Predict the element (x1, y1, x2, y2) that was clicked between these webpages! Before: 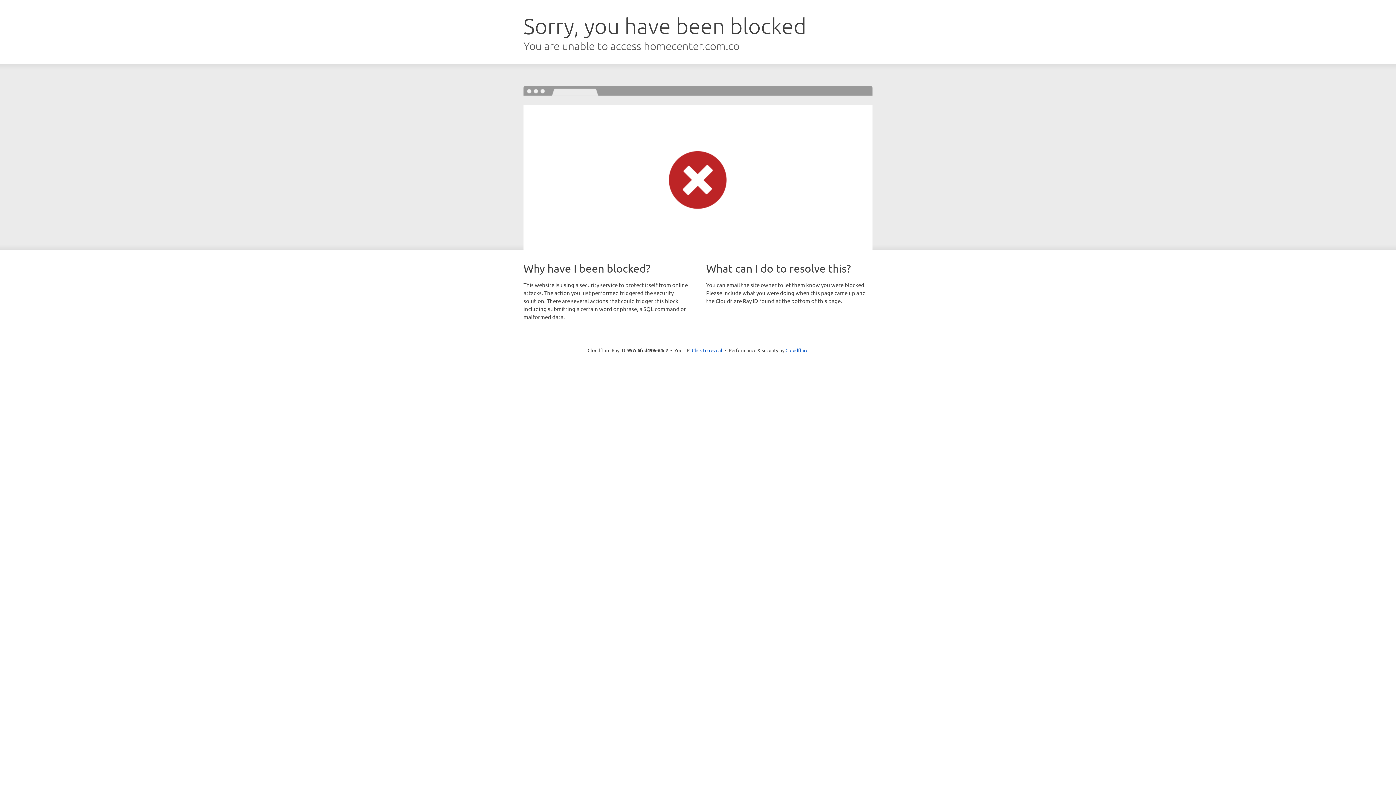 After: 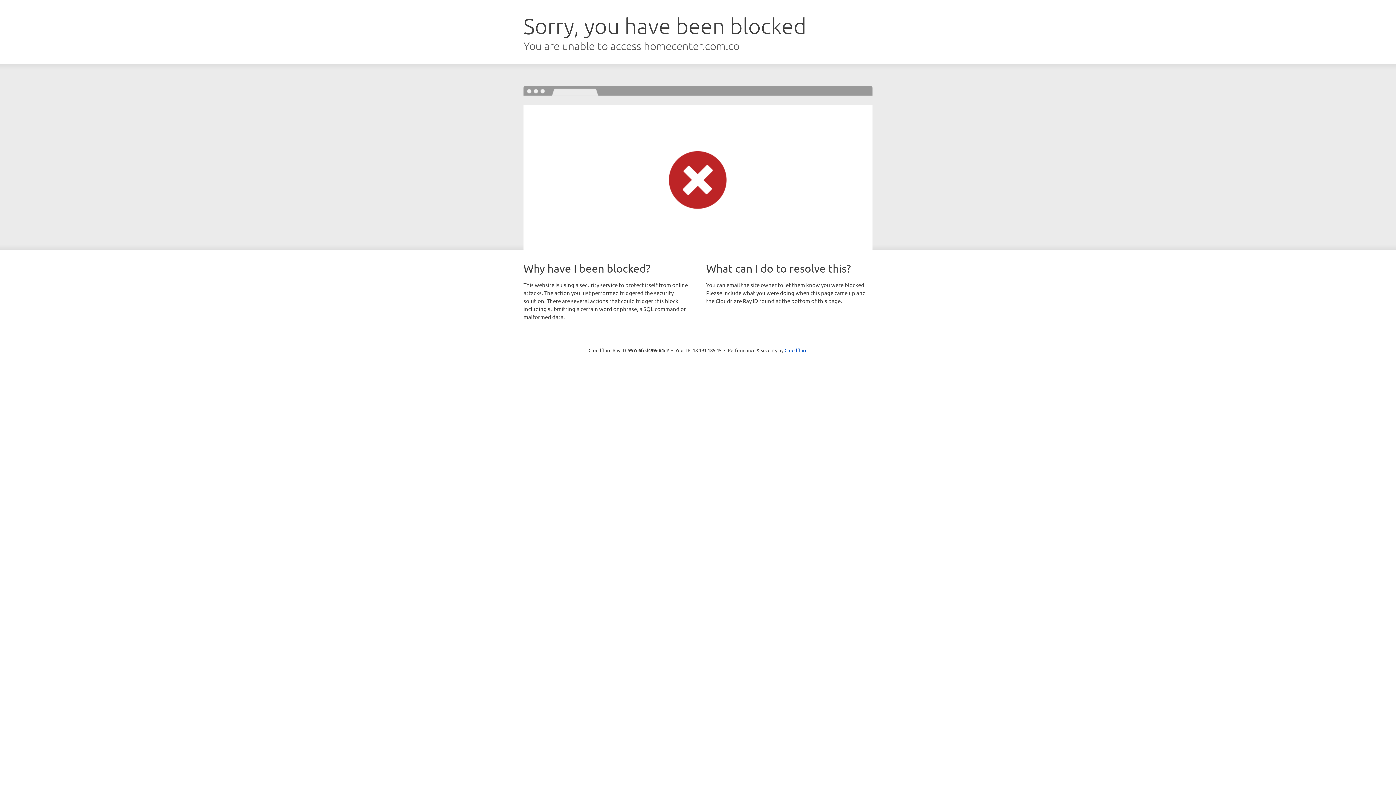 Action: bbox: (692, 346, 722, 353) label: Click to reveal